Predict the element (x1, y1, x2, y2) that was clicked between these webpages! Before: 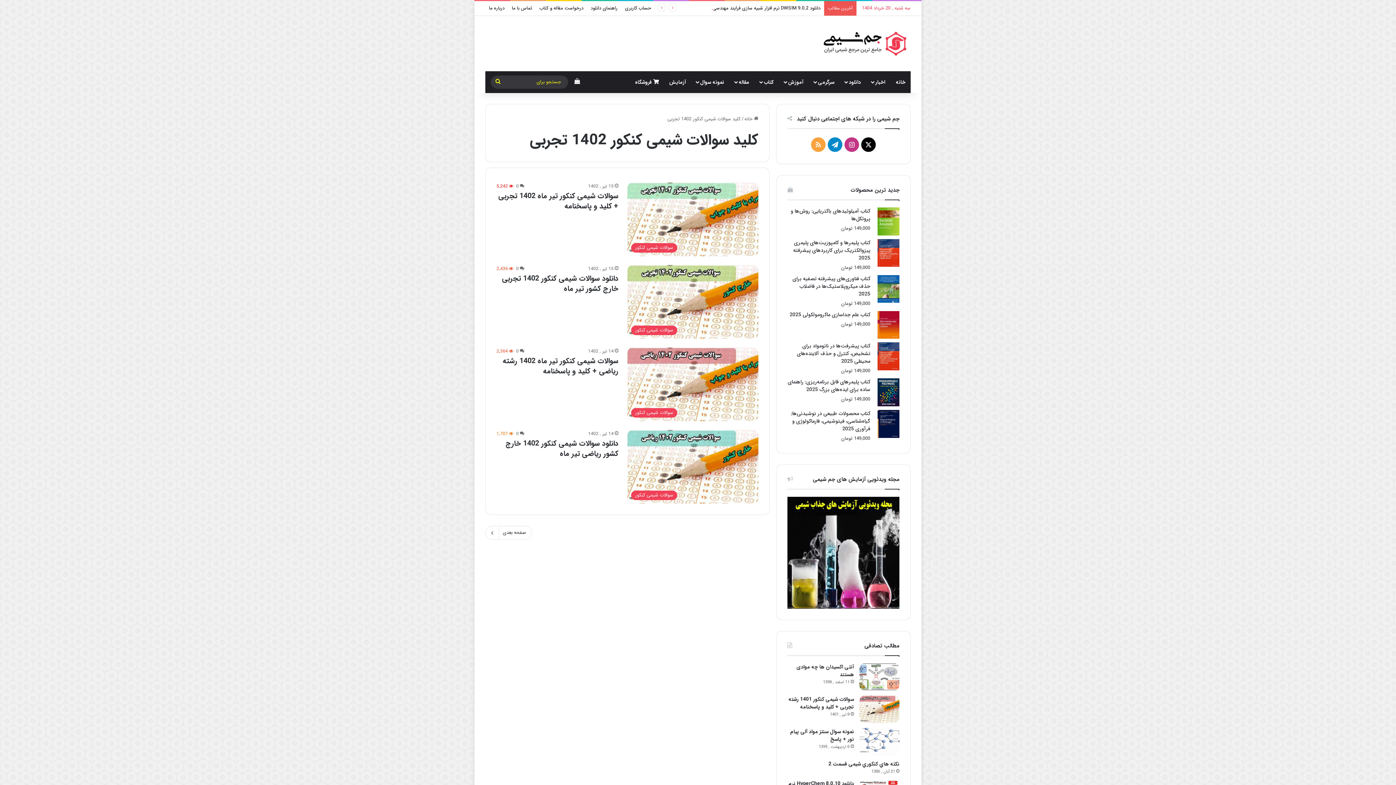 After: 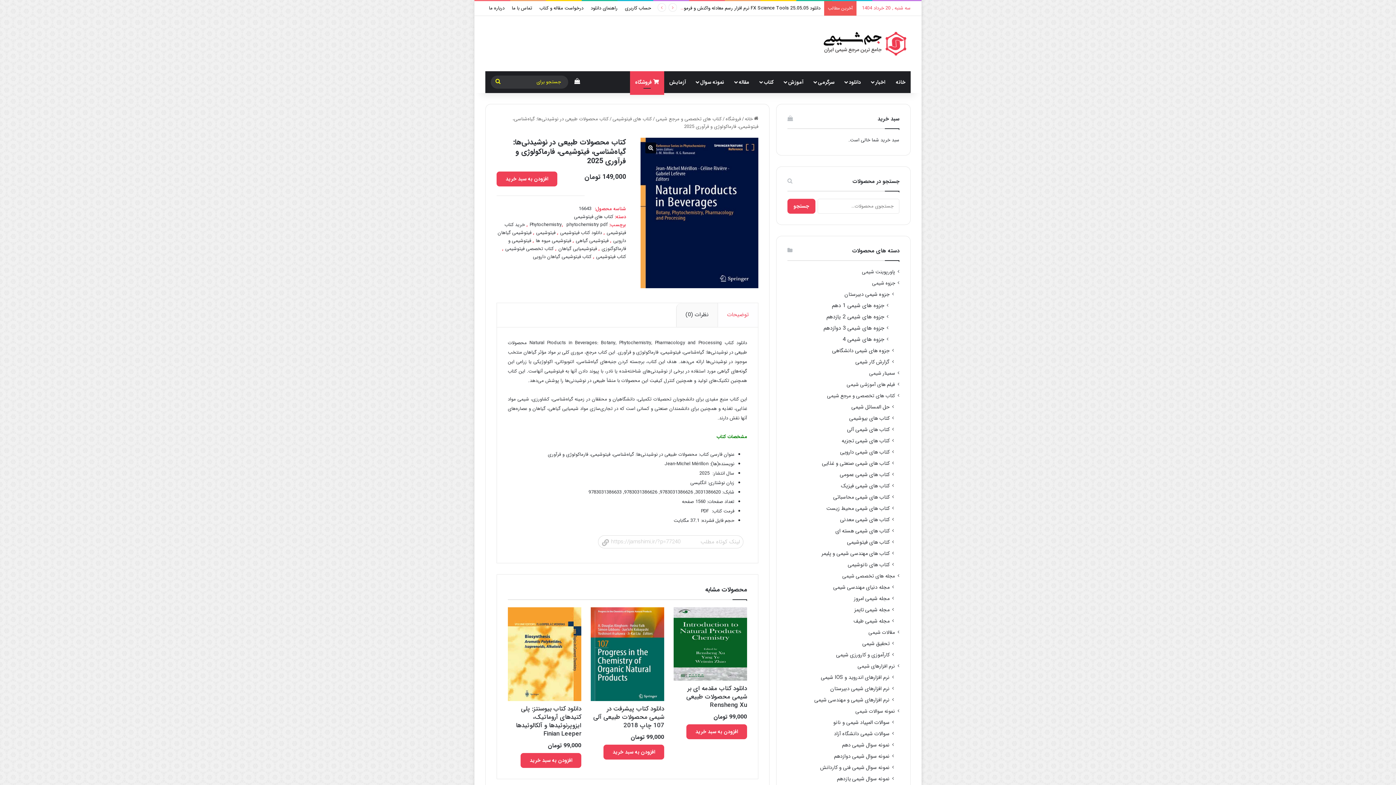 Action: bbox: (787, 410, 899, 433) label: کتاب محصولات طبیعی در نوشیدنی‌ها: گیاه‌شناسی، فیتوشیمی، فارماکولوژی و فرآوری 2025